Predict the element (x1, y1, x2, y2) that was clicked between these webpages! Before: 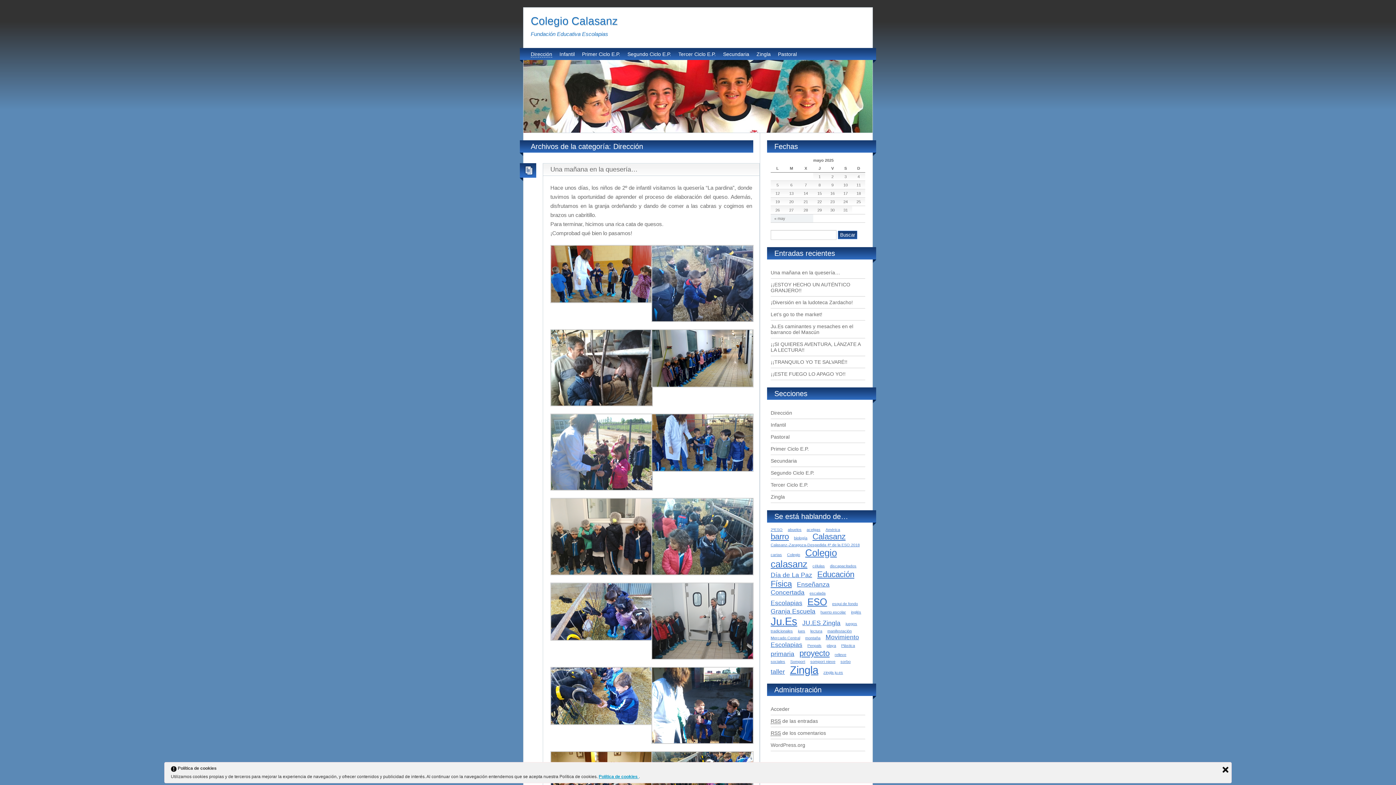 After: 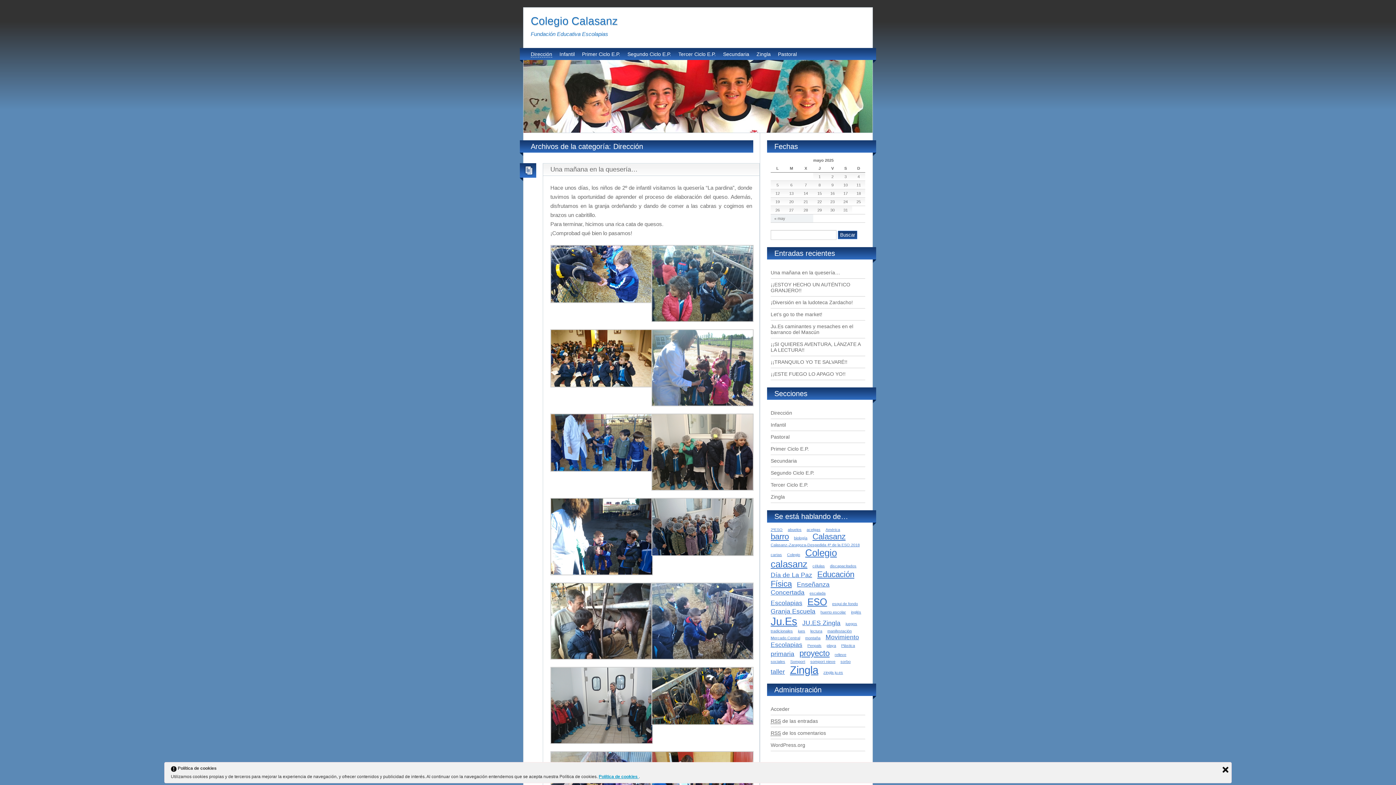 Action: label: Dirección bbox: (770, 410, 792, 416)